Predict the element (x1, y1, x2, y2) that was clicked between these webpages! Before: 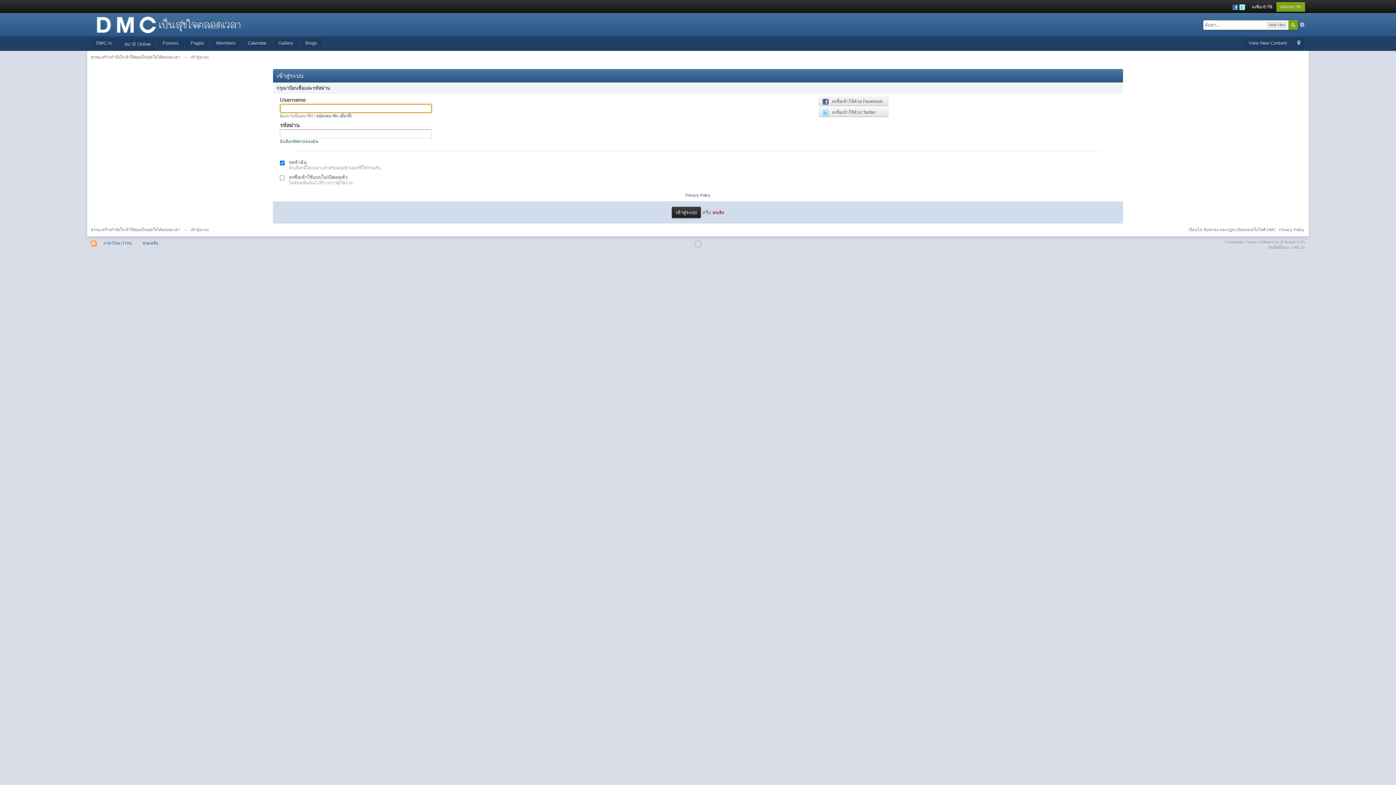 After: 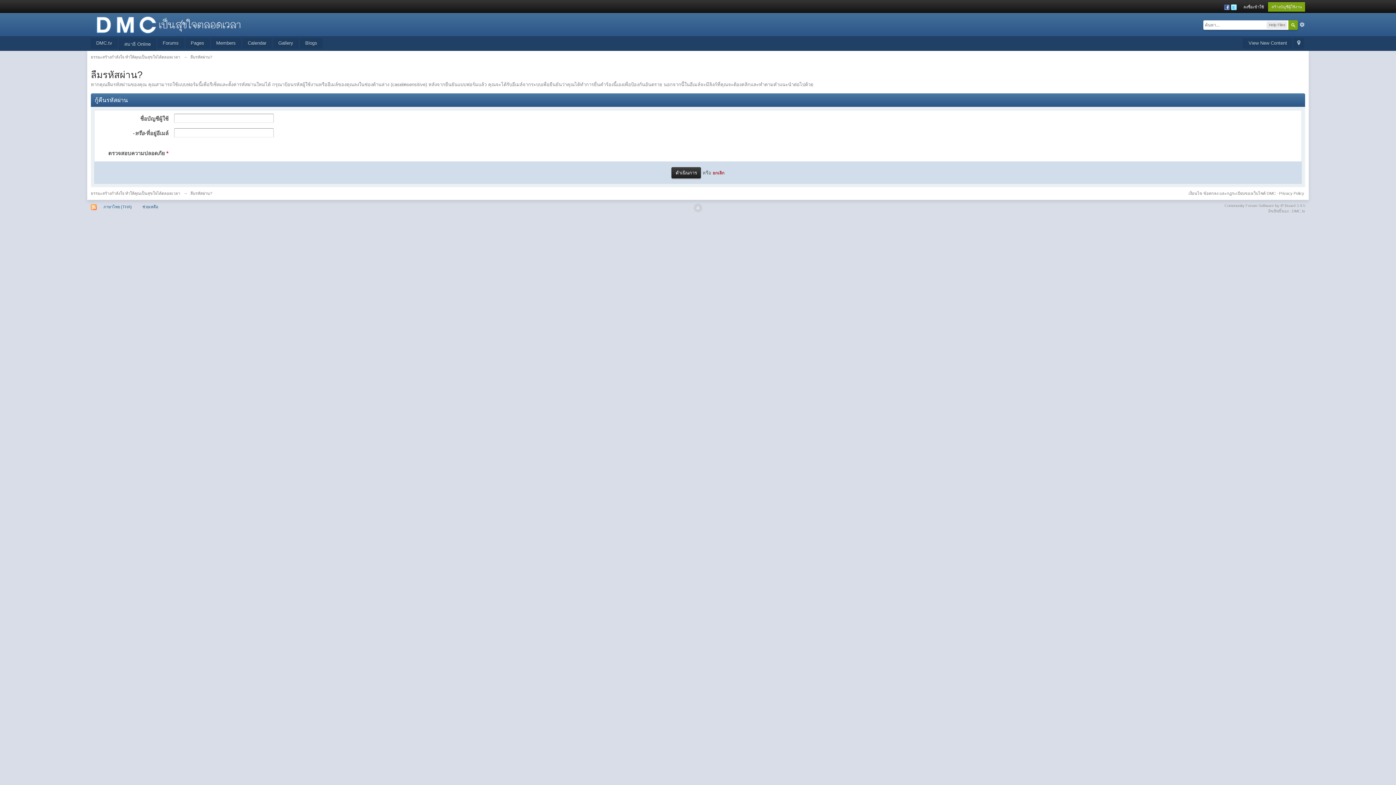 Action: label: ฉันลืมรหัสผ่านของฉัน bbox: (279, 139, 318, 143)